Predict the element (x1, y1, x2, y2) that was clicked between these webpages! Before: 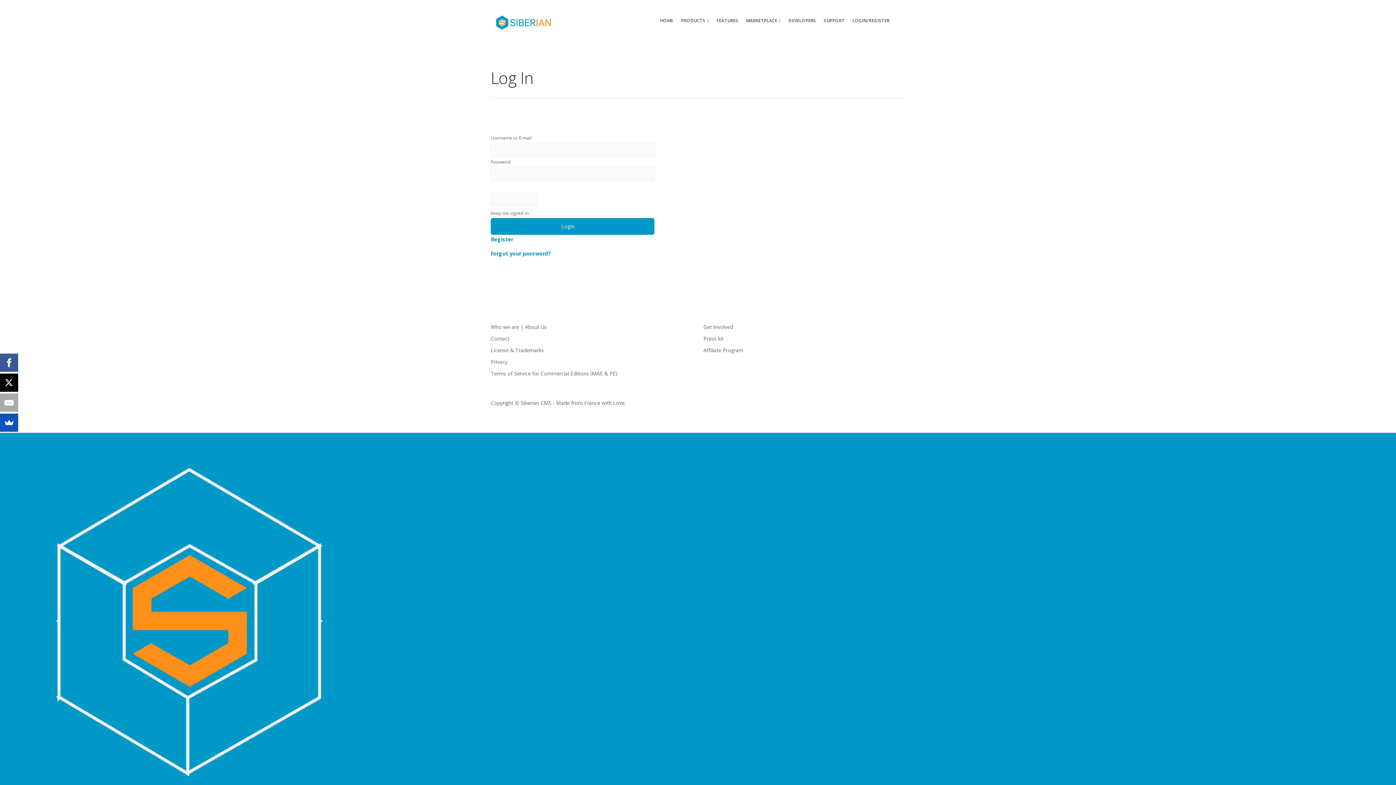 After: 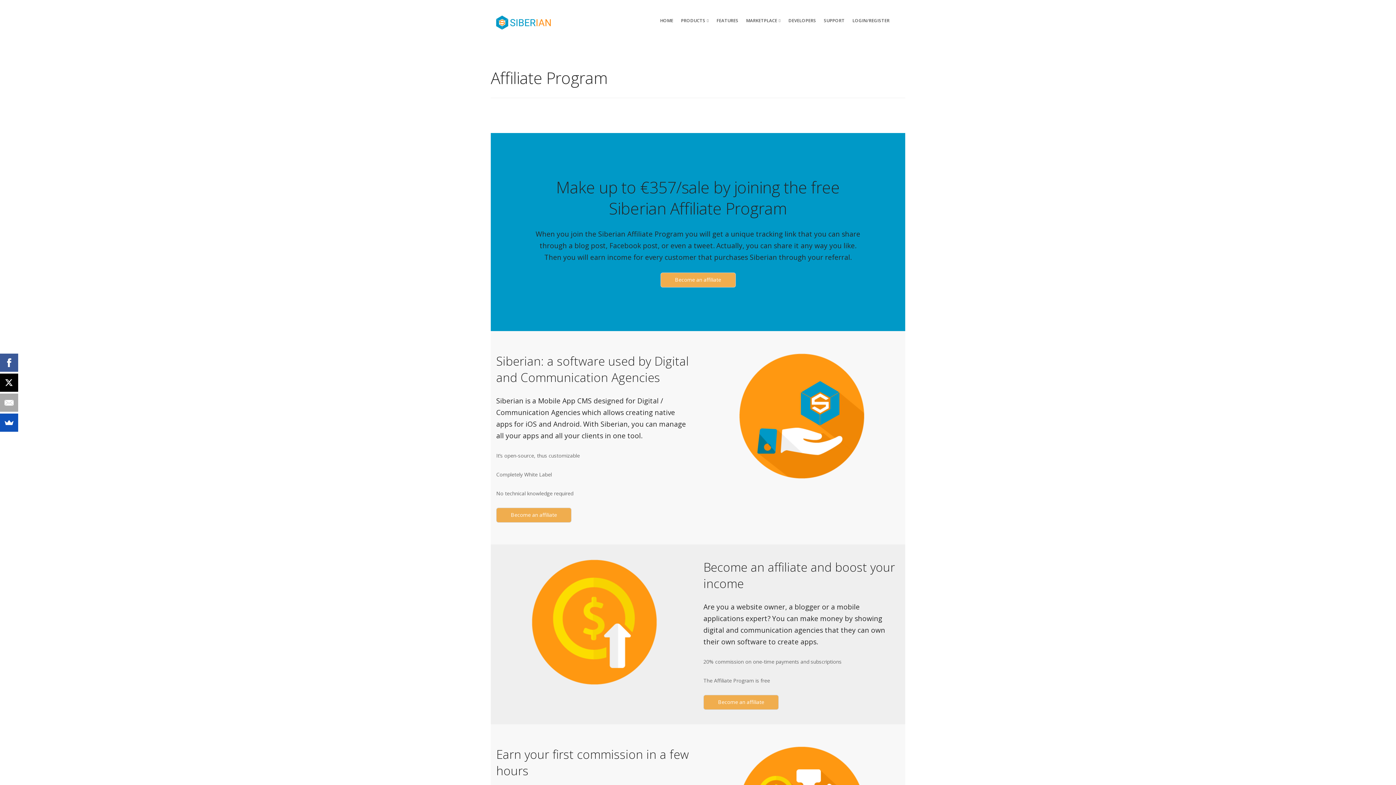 Action: bbox: (703, 346, 743, 353) label: Affiliate Program